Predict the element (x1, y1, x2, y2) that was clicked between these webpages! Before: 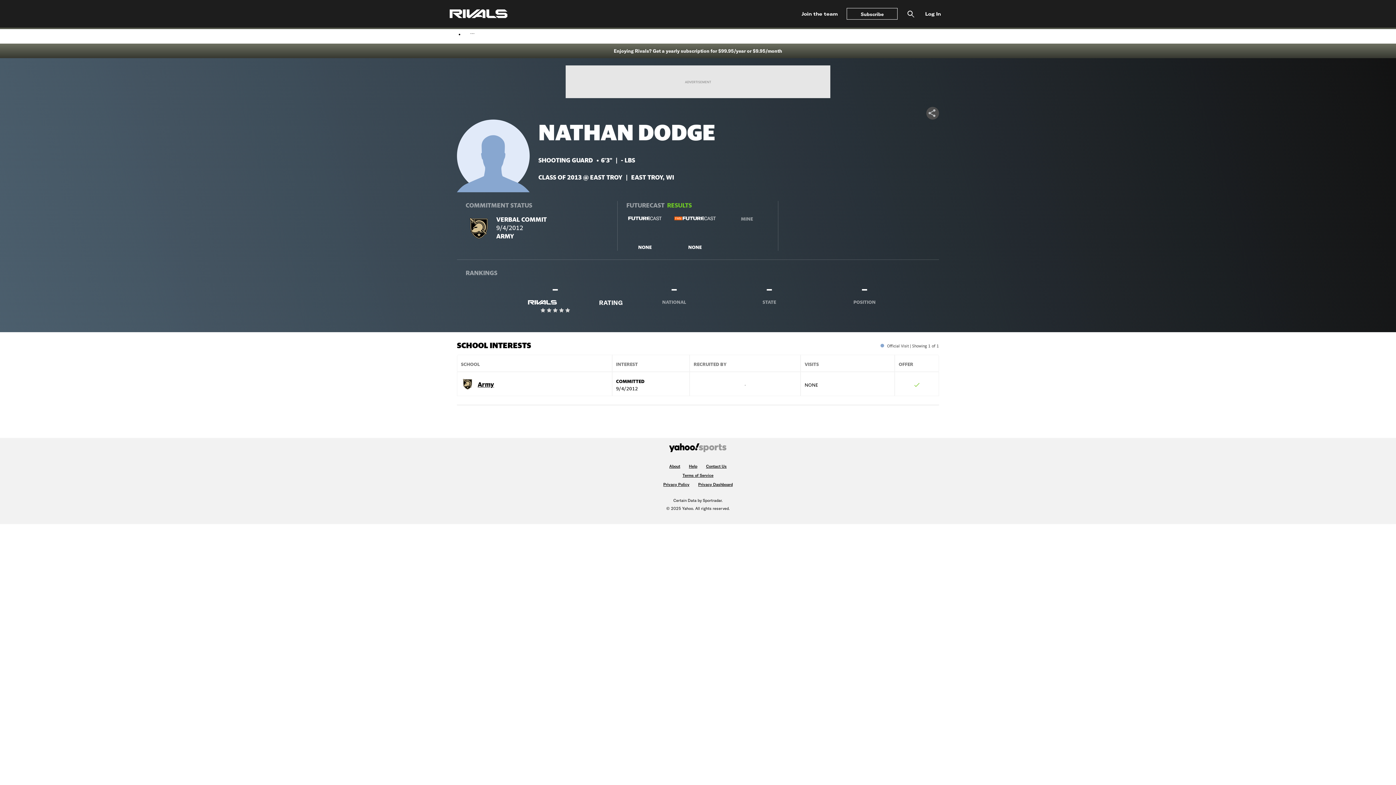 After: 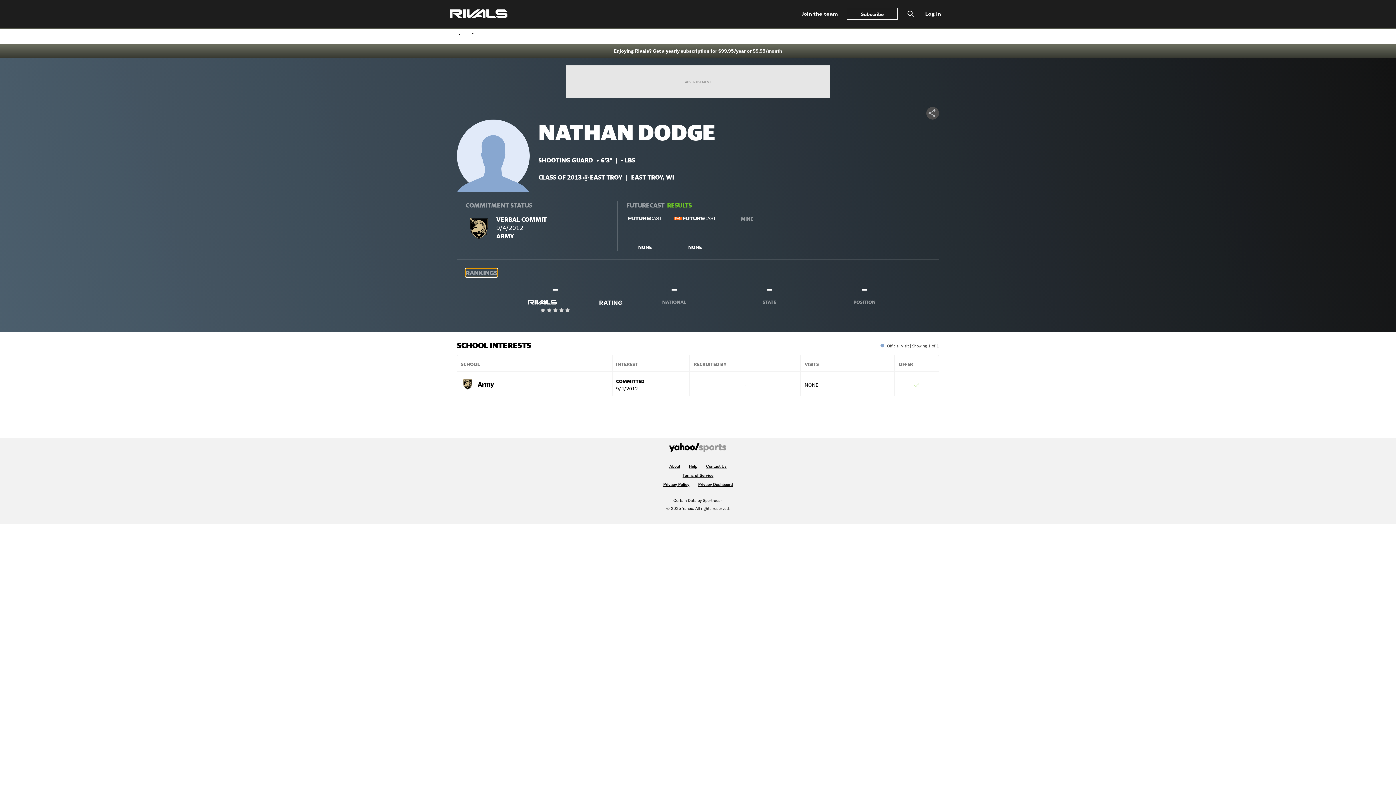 Action: bbox: (465, 268, 497, 277) label: rankings